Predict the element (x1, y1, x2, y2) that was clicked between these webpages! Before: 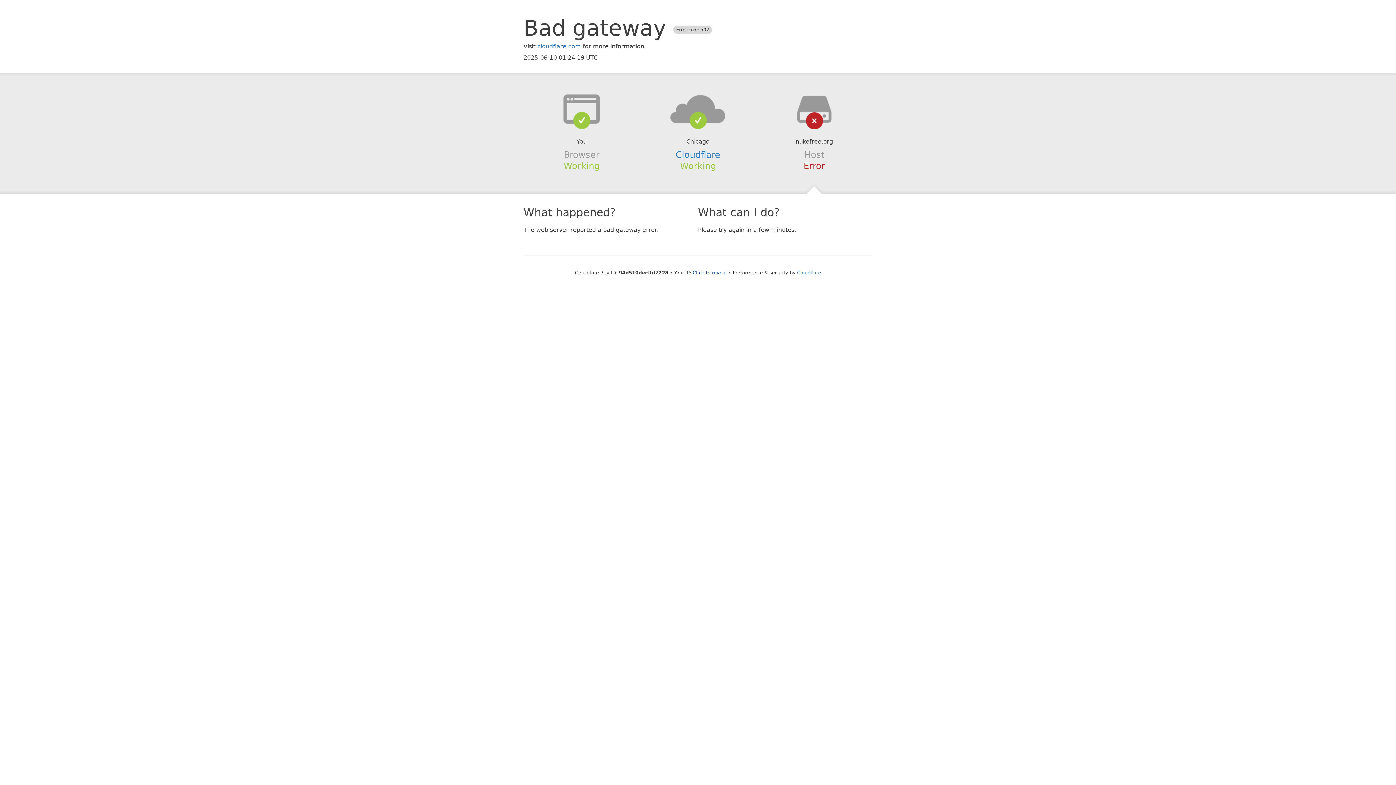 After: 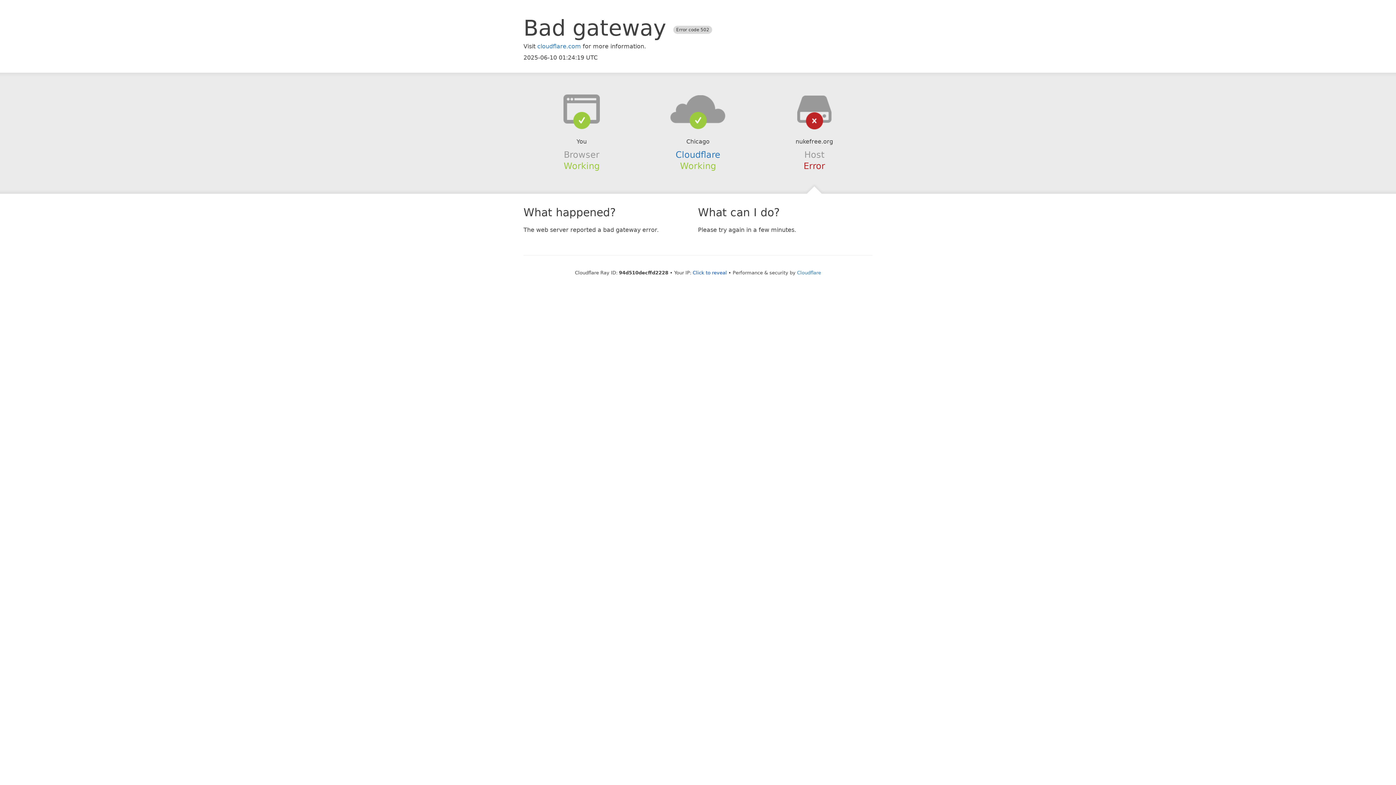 Action: bbox: (639, 94, 756, 123)